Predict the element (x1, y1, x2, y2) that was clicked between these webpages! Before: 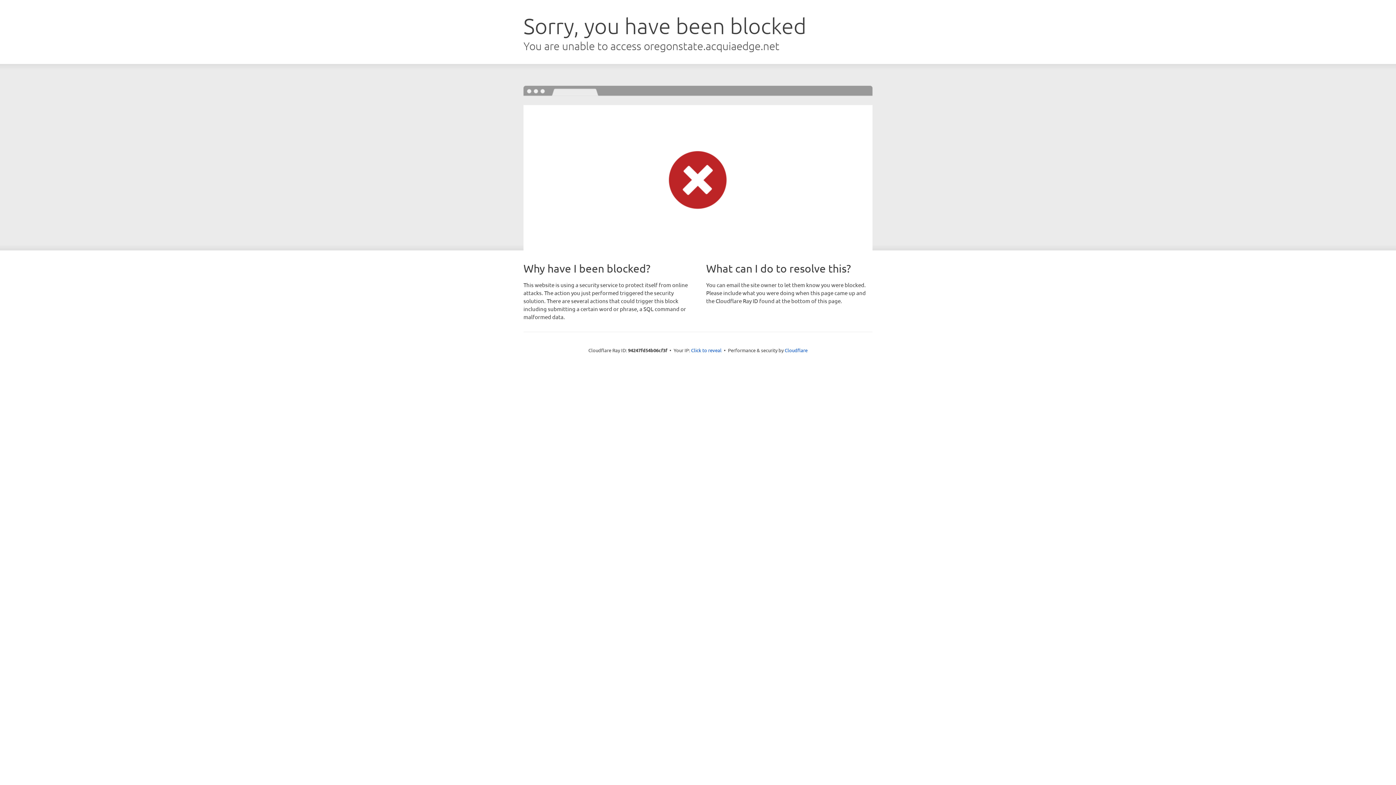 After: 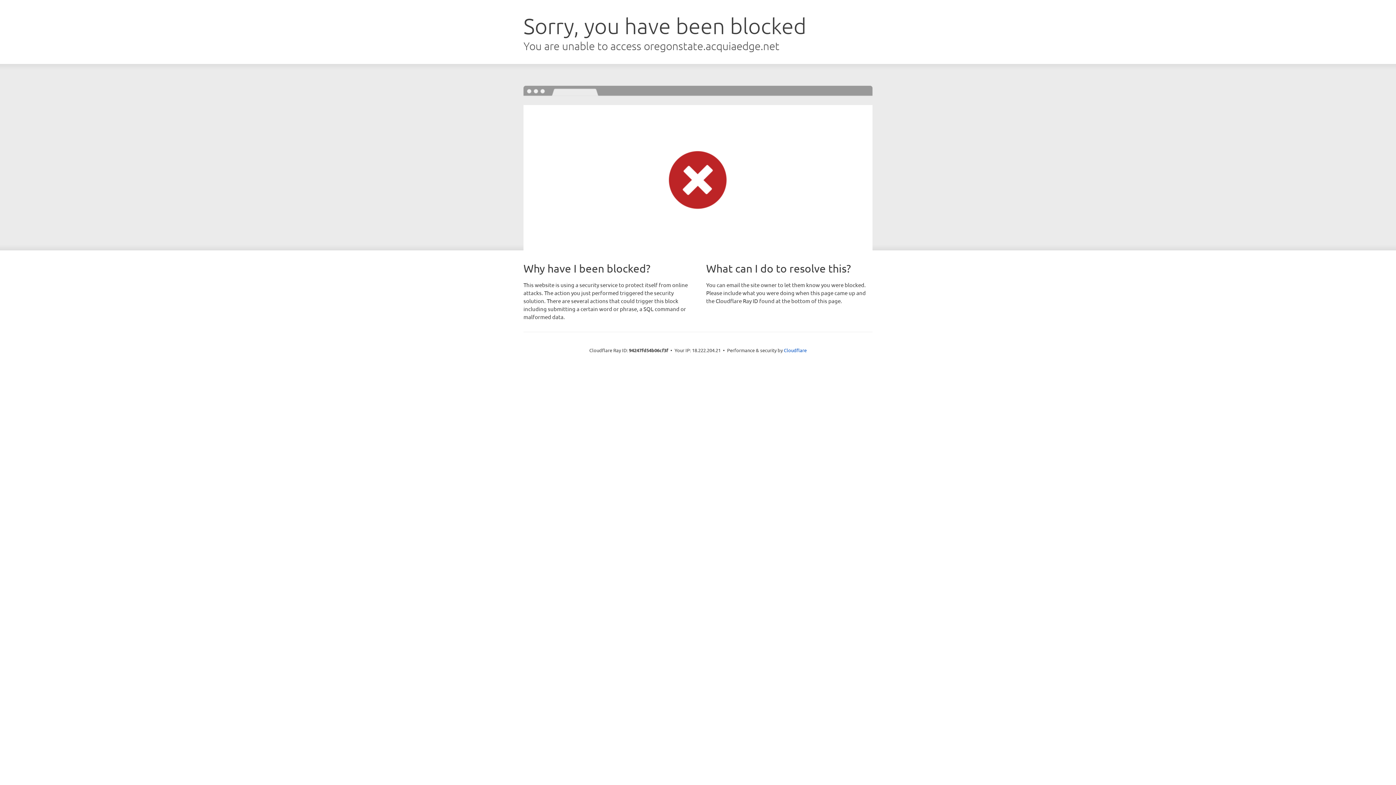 Action: bbox: (691, 346, 721, 353) label: Click to reveal